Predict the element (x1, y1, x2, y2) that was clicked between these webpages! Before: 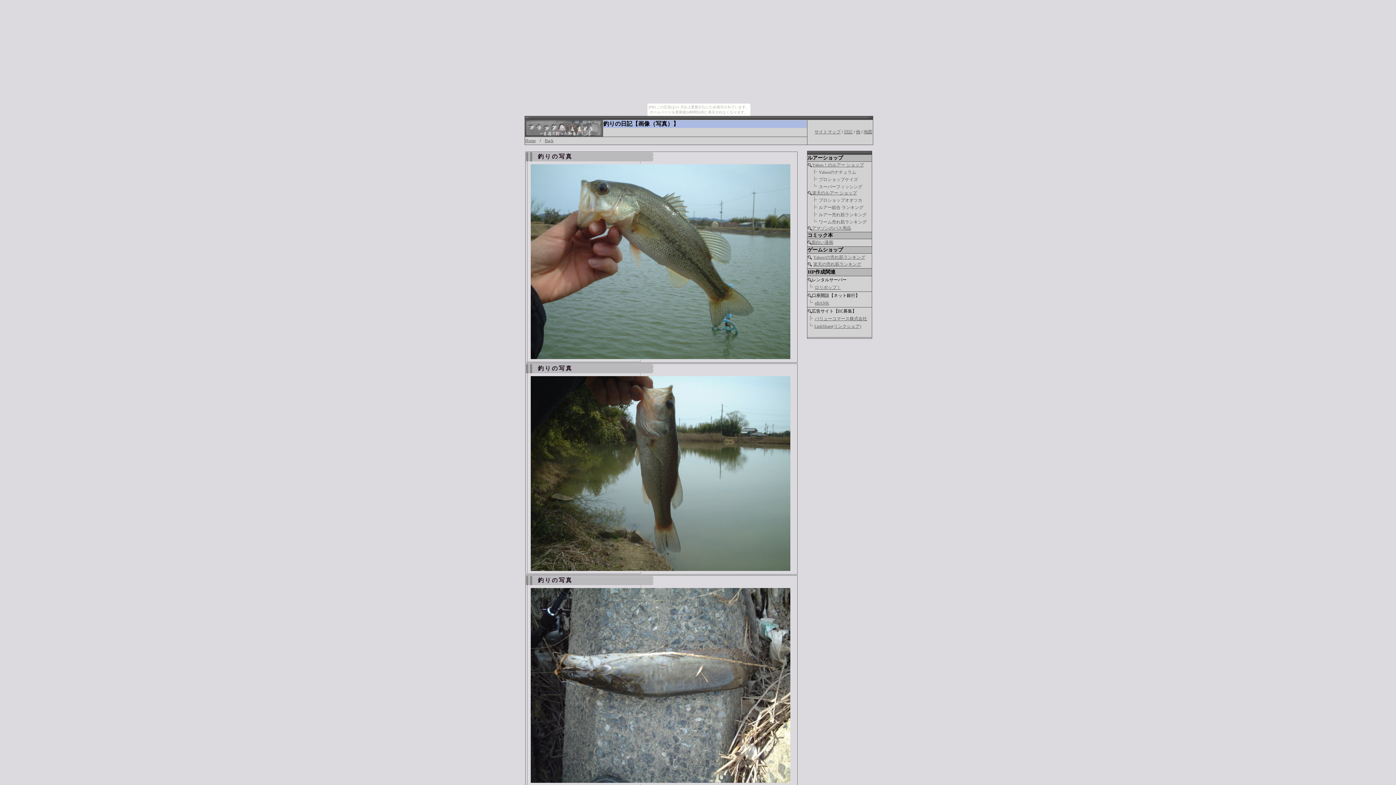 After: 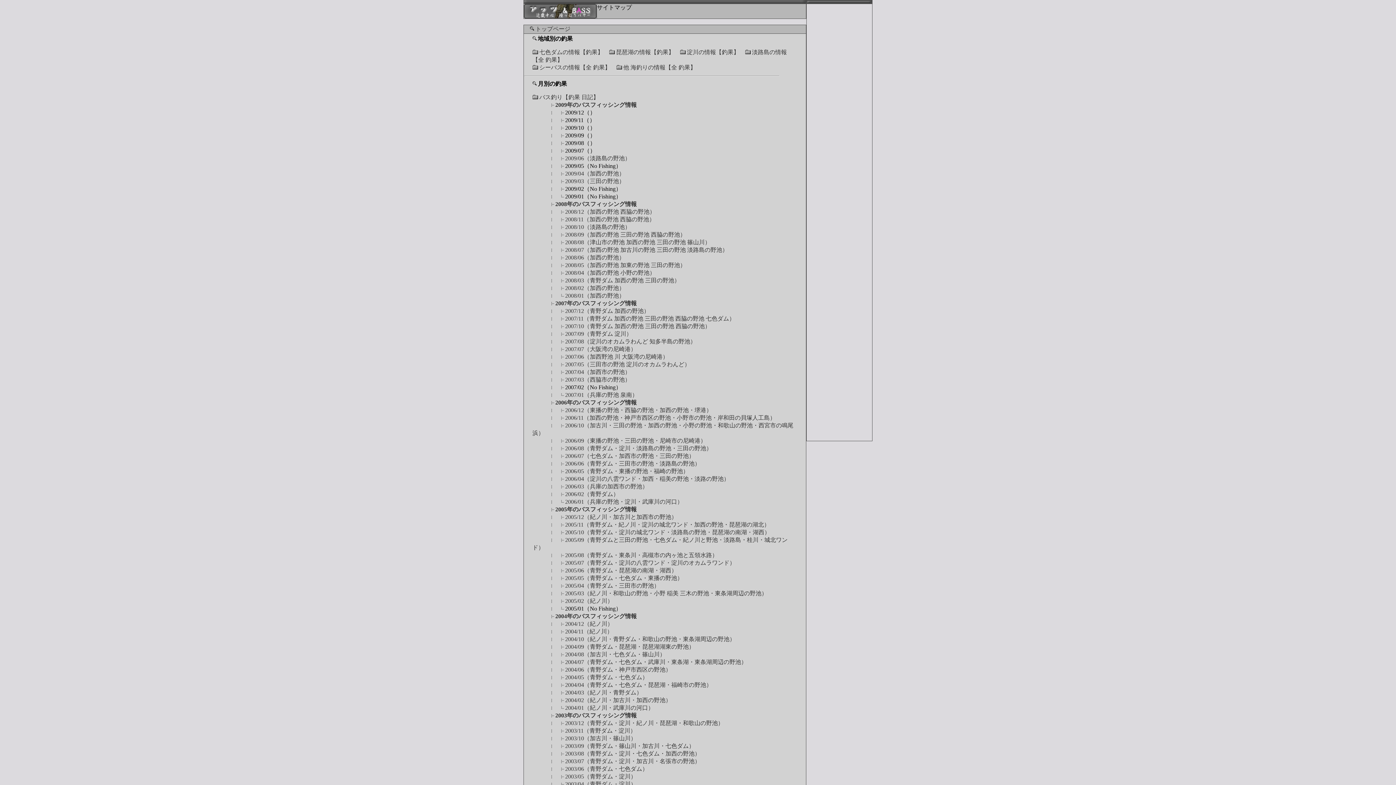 Action: bbox: (844, 129, 852, 134) label: 日記